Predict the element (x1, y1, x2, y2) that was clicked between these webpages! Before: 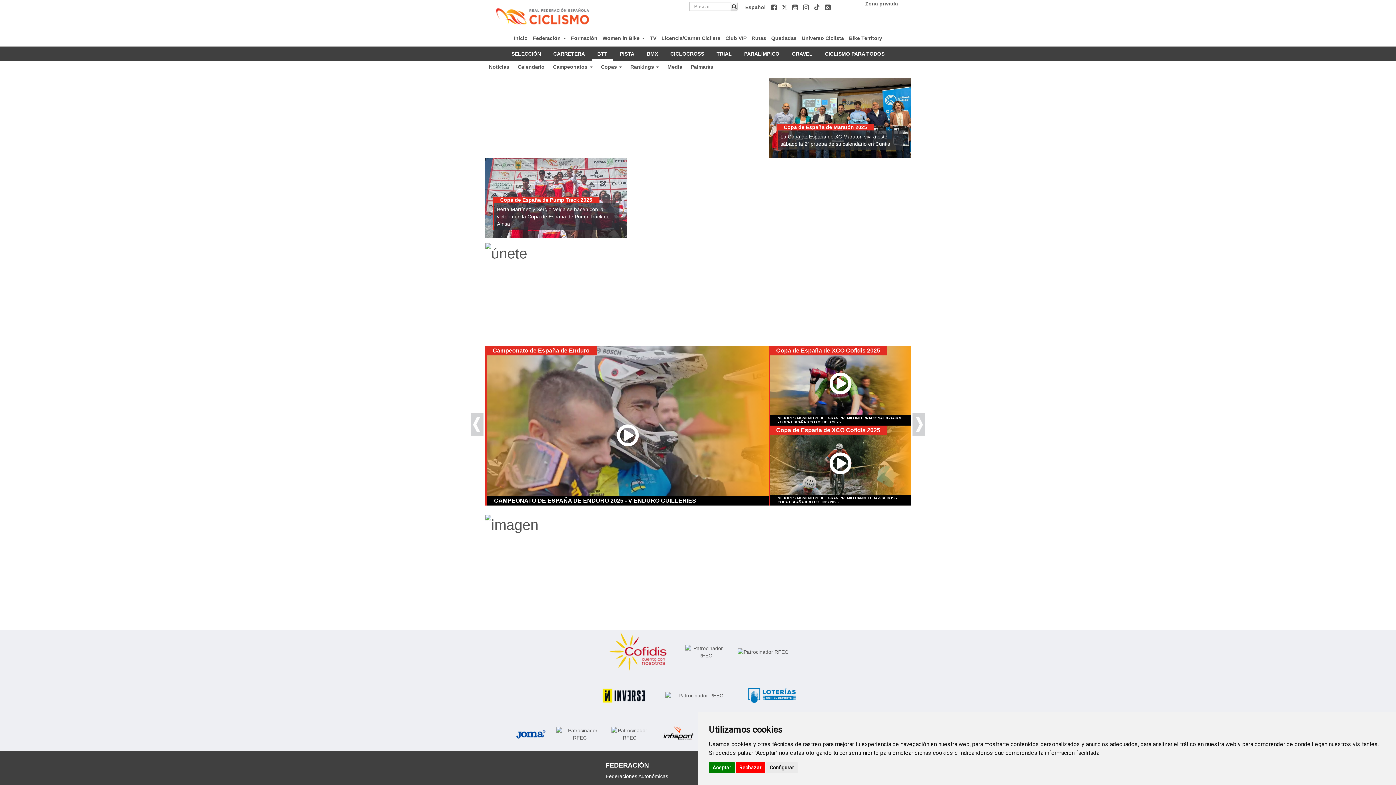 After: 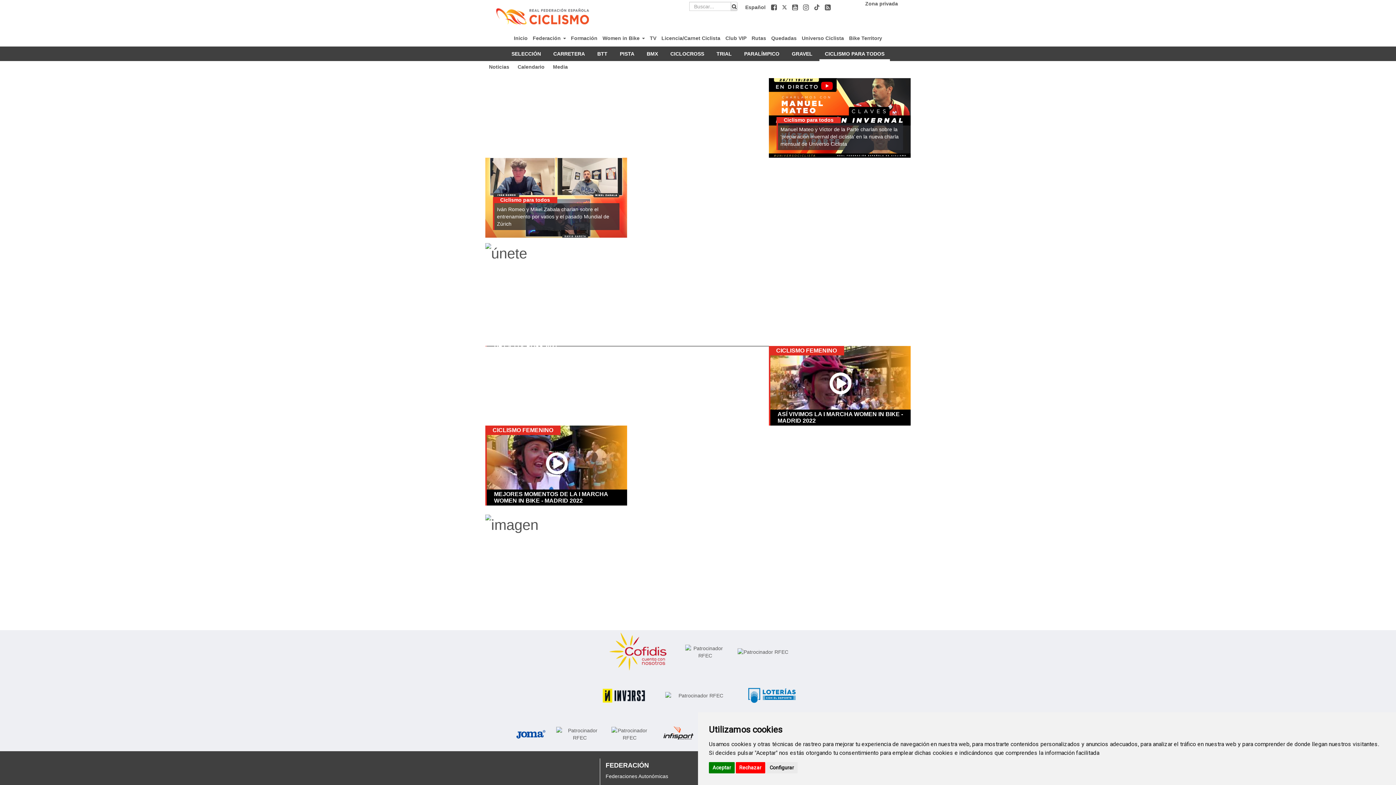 Action: label: CICLISMO PARA TODOS bbox: (819, 46, 890, 61)